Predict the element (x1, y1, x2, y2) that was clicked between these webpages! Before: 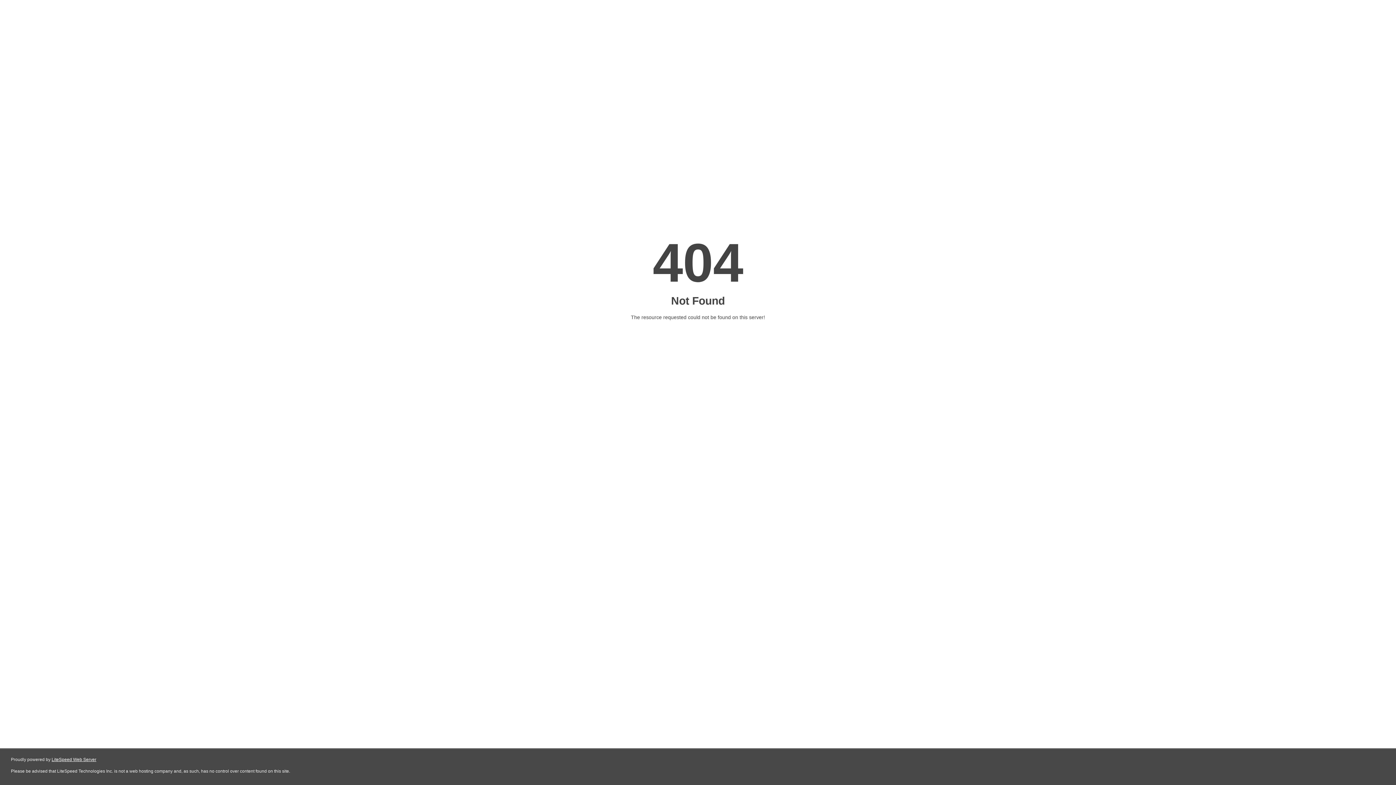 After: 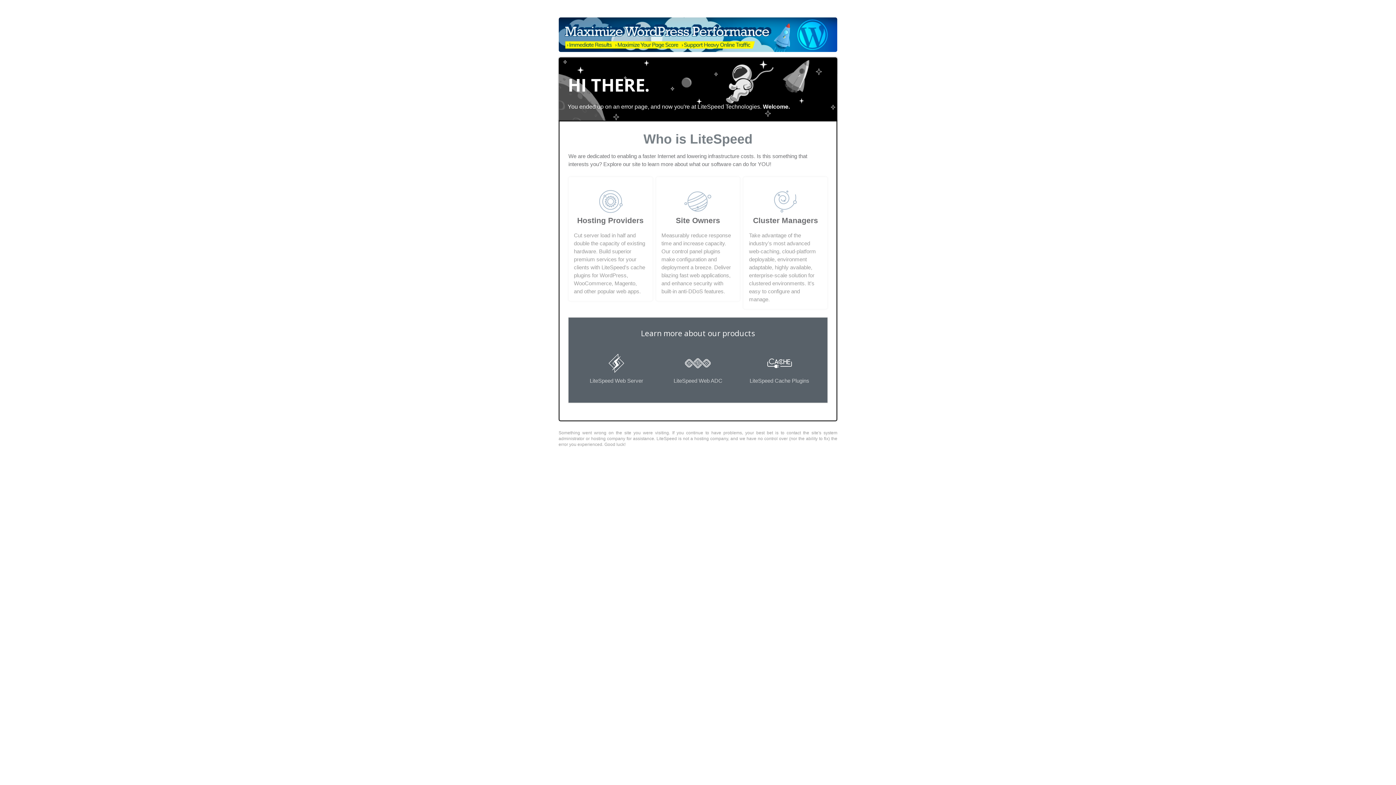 Action: label: LiteSpeed Web Server bbox: (51, 757, 96, 762)